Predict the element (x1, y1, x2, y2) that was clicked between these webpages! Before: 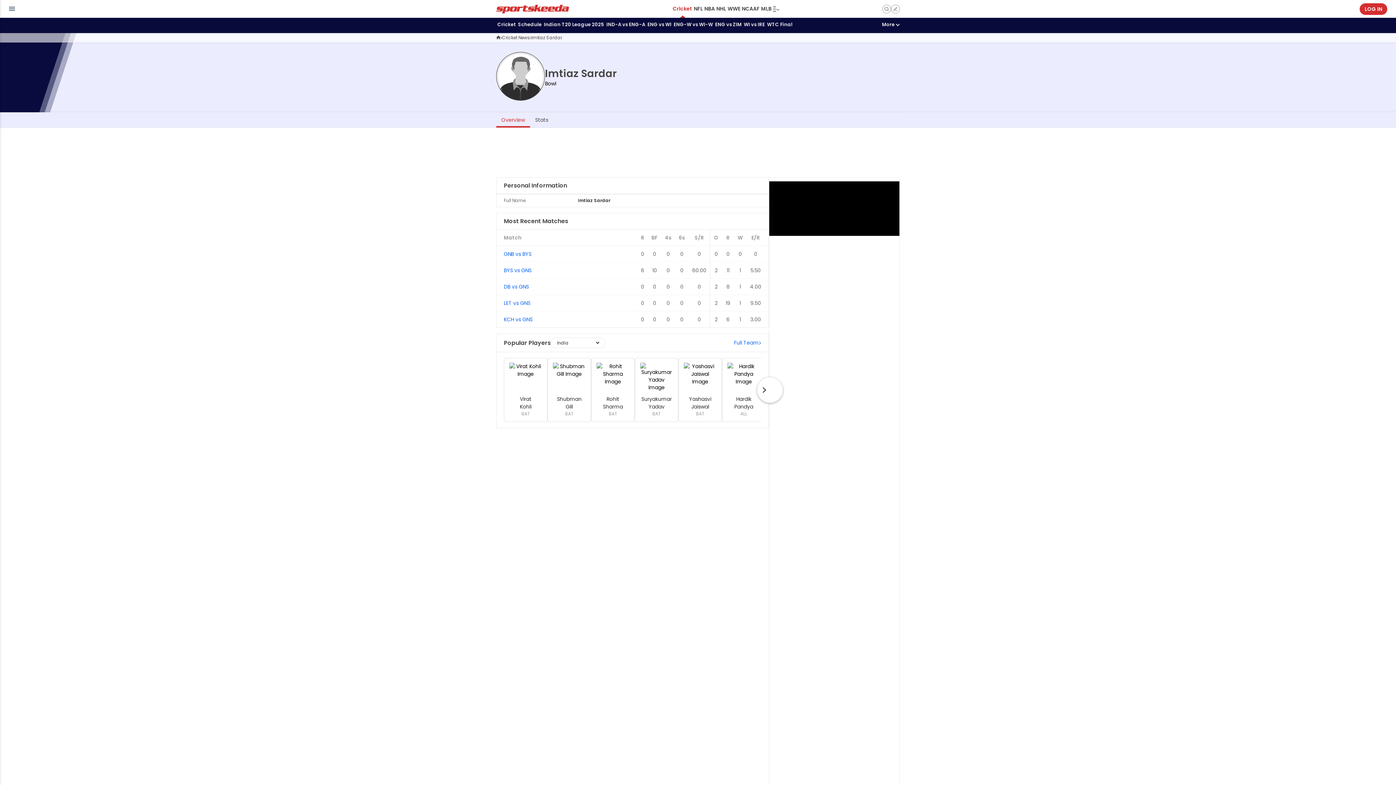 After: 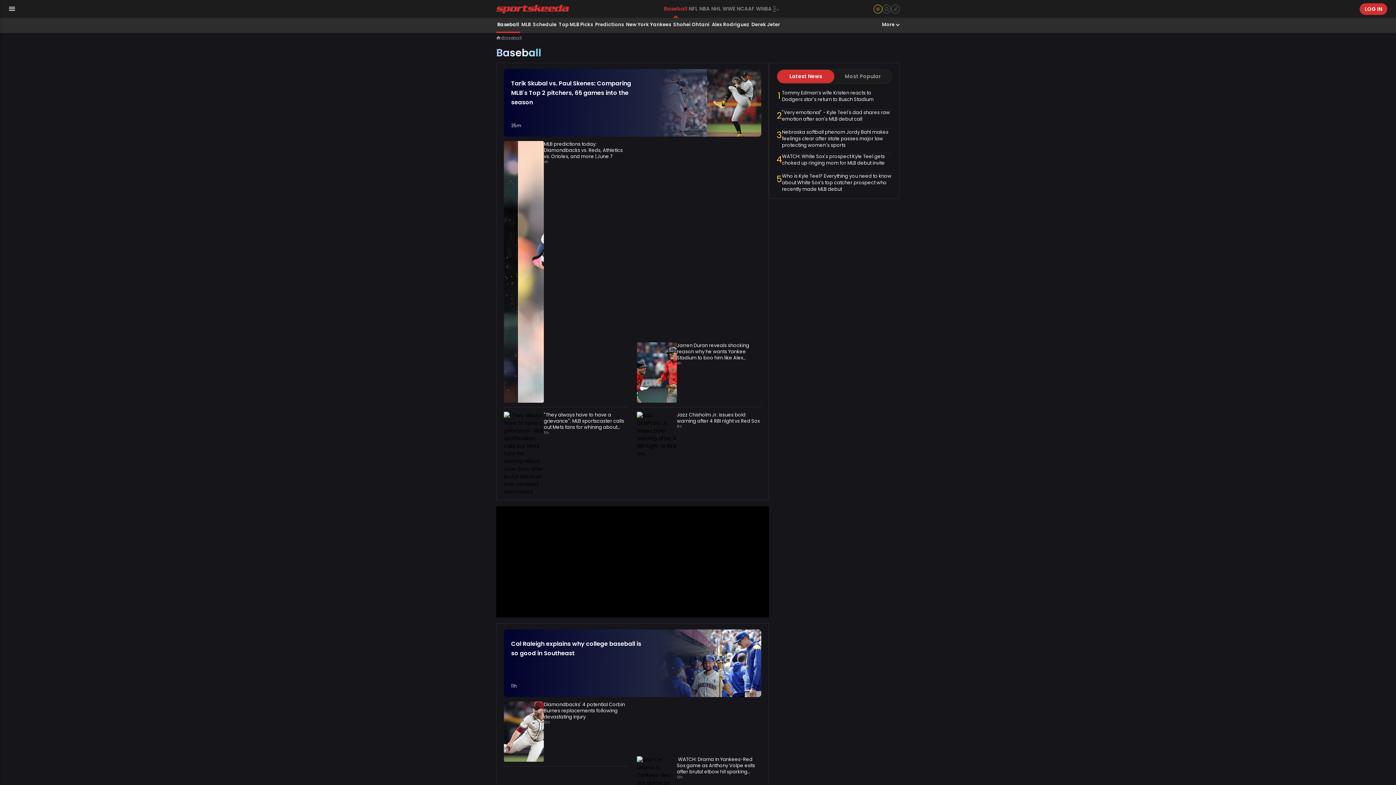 Action: label: MLB bbox: (760, 0, 772, 17)